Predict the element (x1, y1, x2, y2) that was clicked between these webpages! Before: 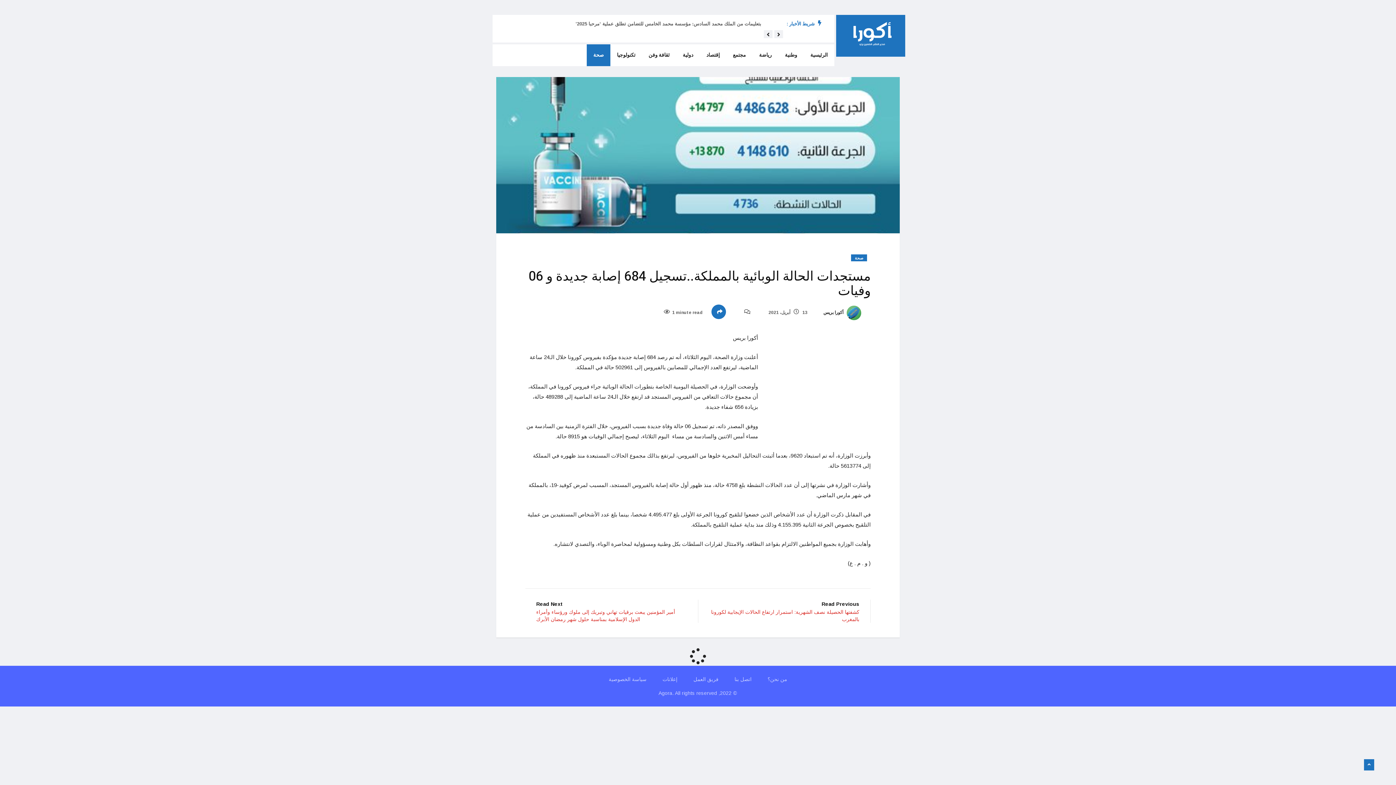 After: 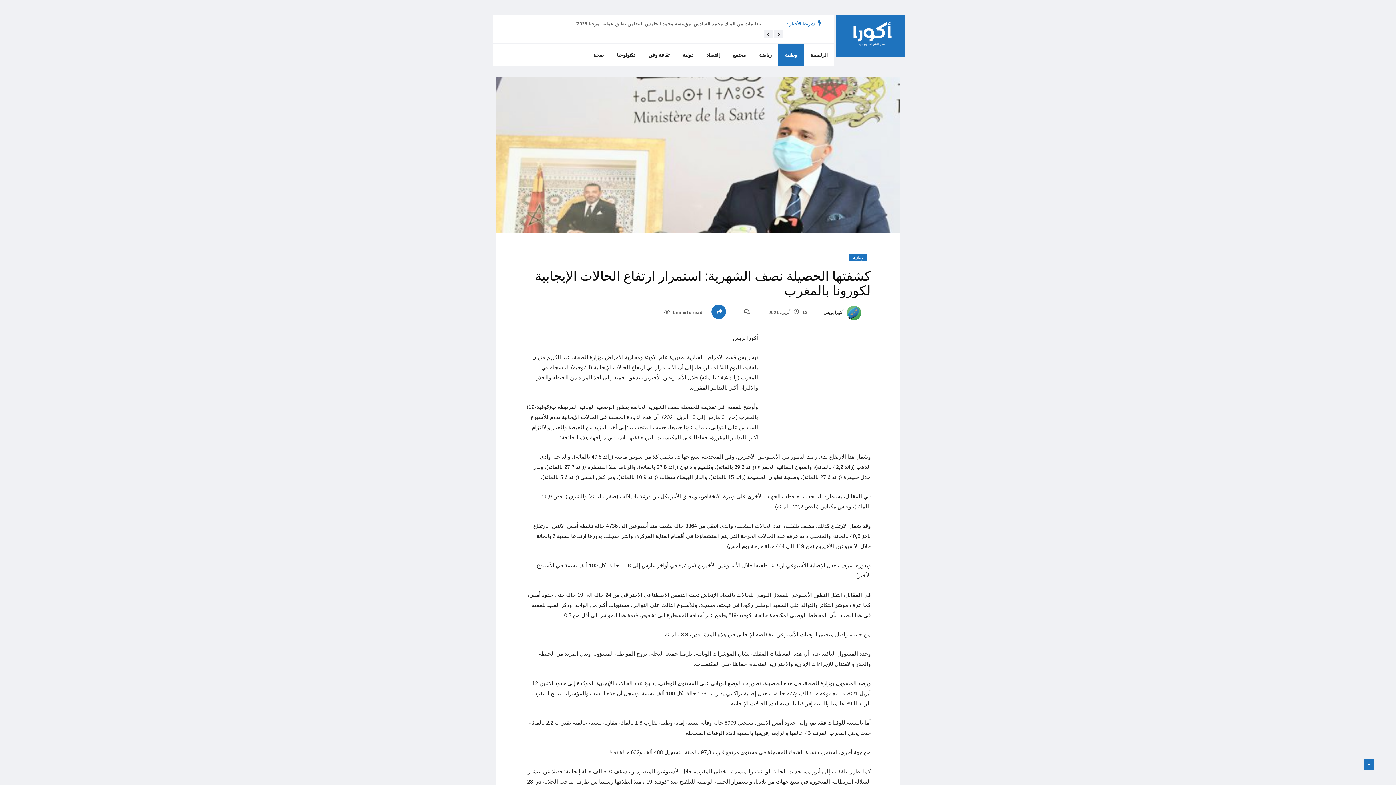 Action: label: Read Previous

كشفتها الحصيلة نصف الشهرية: استمرار ارتفاع الحالات الإيجابية لكورونا بالمغرب bbox: (709, 599, 859, 623)